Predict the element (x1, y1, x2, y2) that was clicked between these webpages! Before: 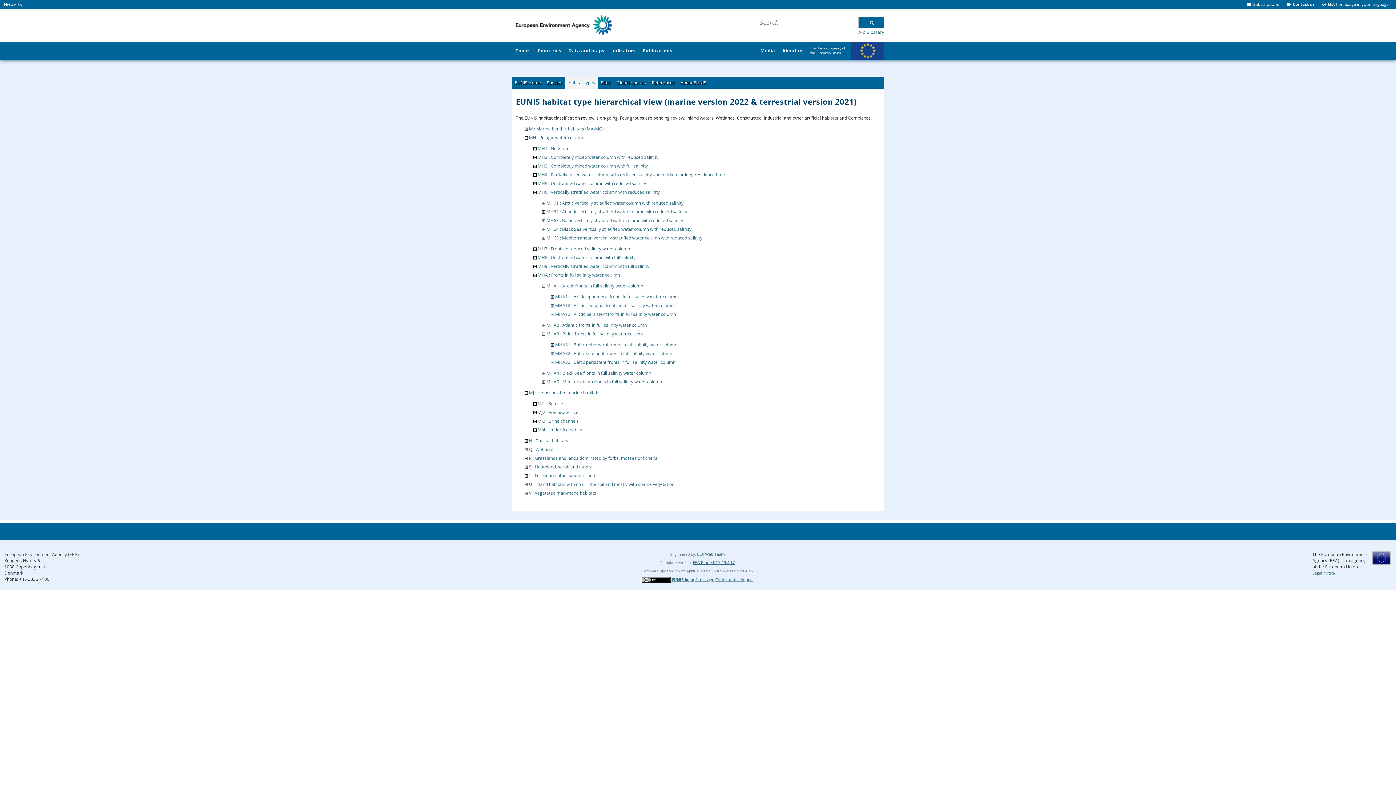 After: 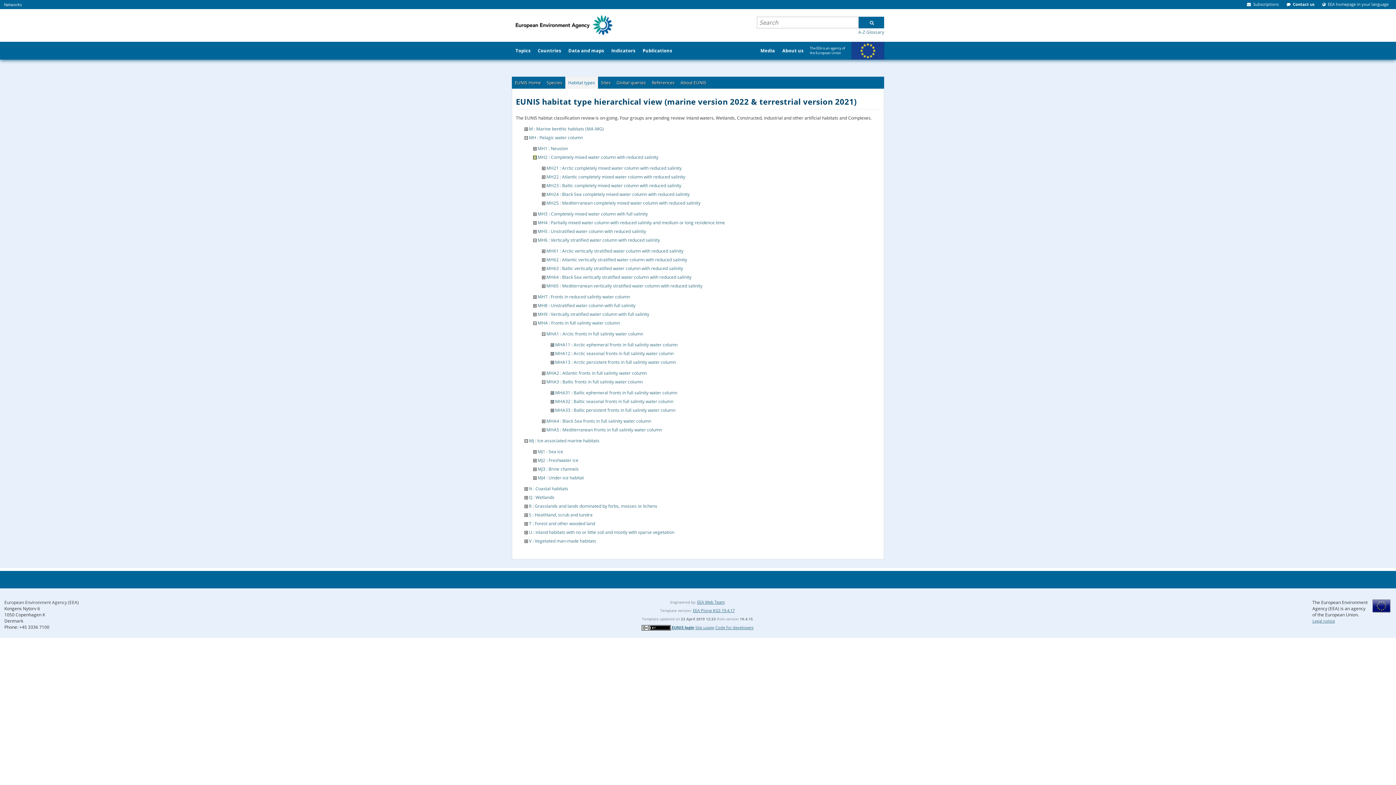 Action: bbox: (533, 154, 536, 160)